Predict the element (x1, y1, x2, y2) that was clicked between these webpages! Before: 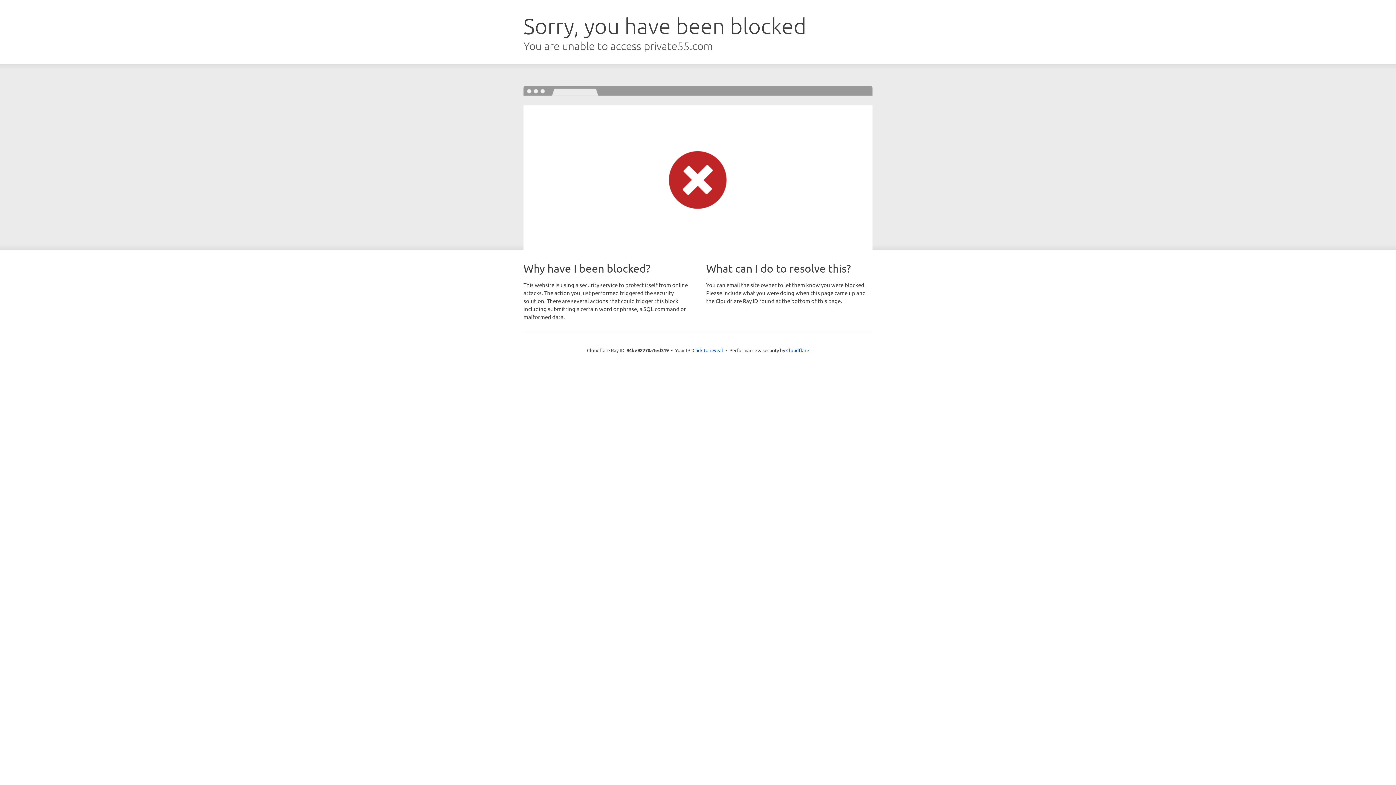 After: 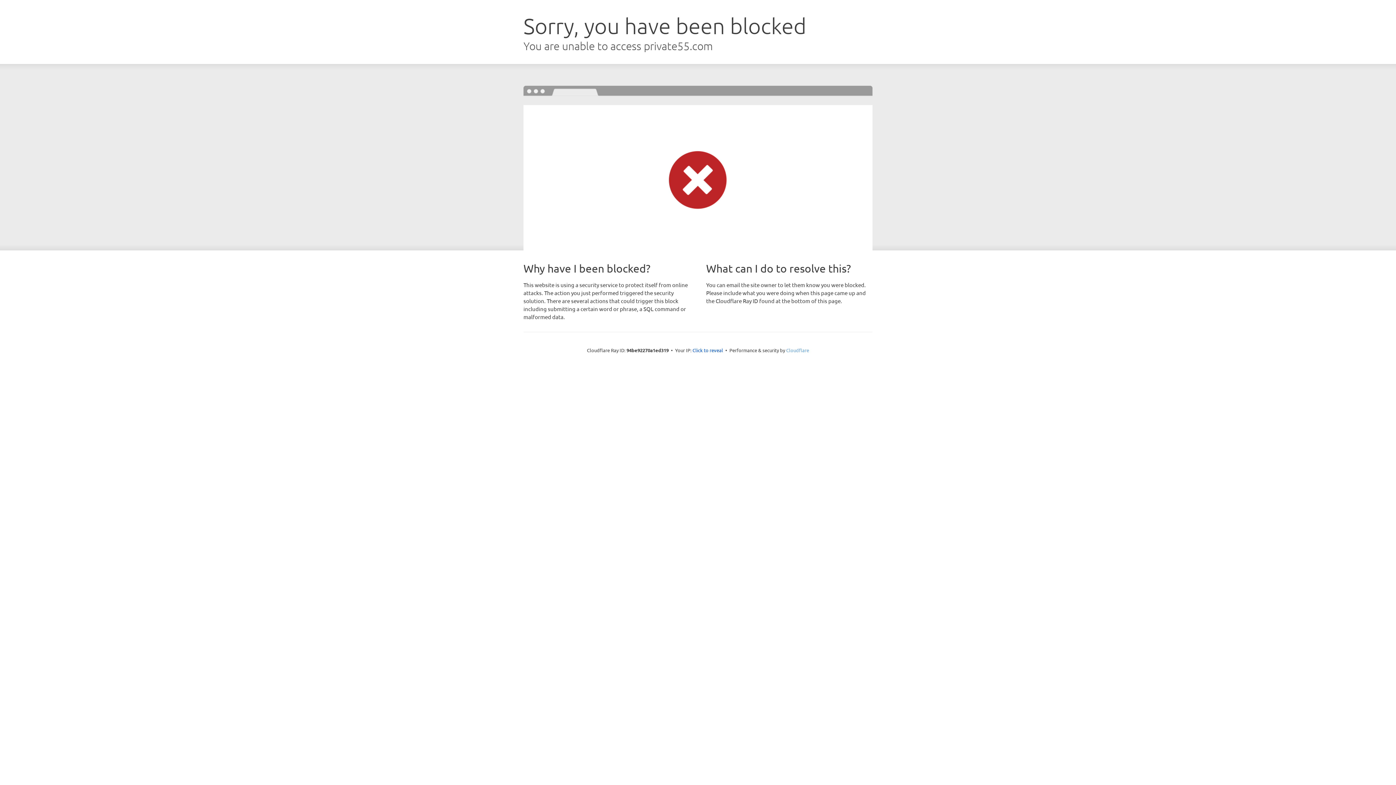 Action: bbox: (786, 347, 809, 353) label: Cloudflare